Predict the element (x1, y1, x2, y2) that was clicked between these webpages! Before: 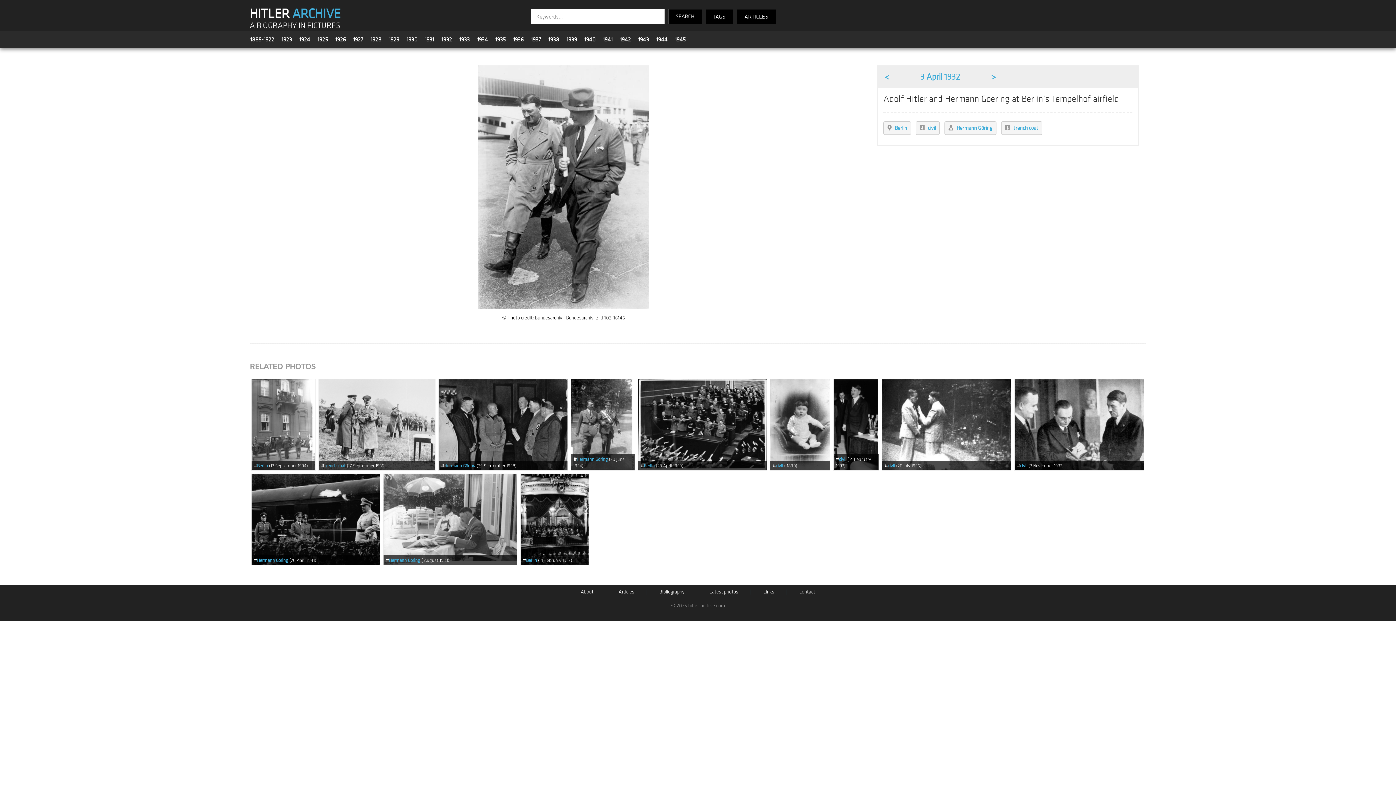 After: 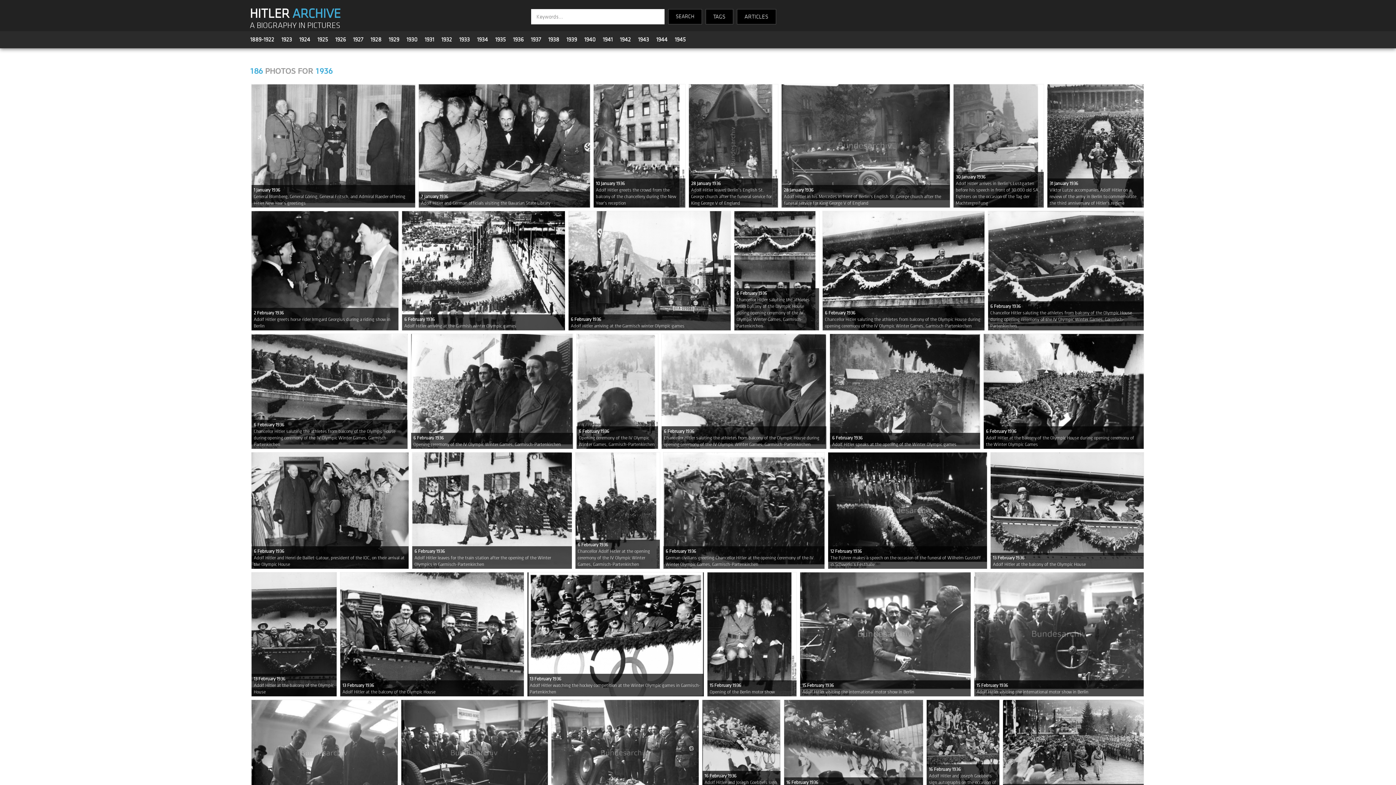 Action: bbox: (513, 36, 523, 43) label: 1936